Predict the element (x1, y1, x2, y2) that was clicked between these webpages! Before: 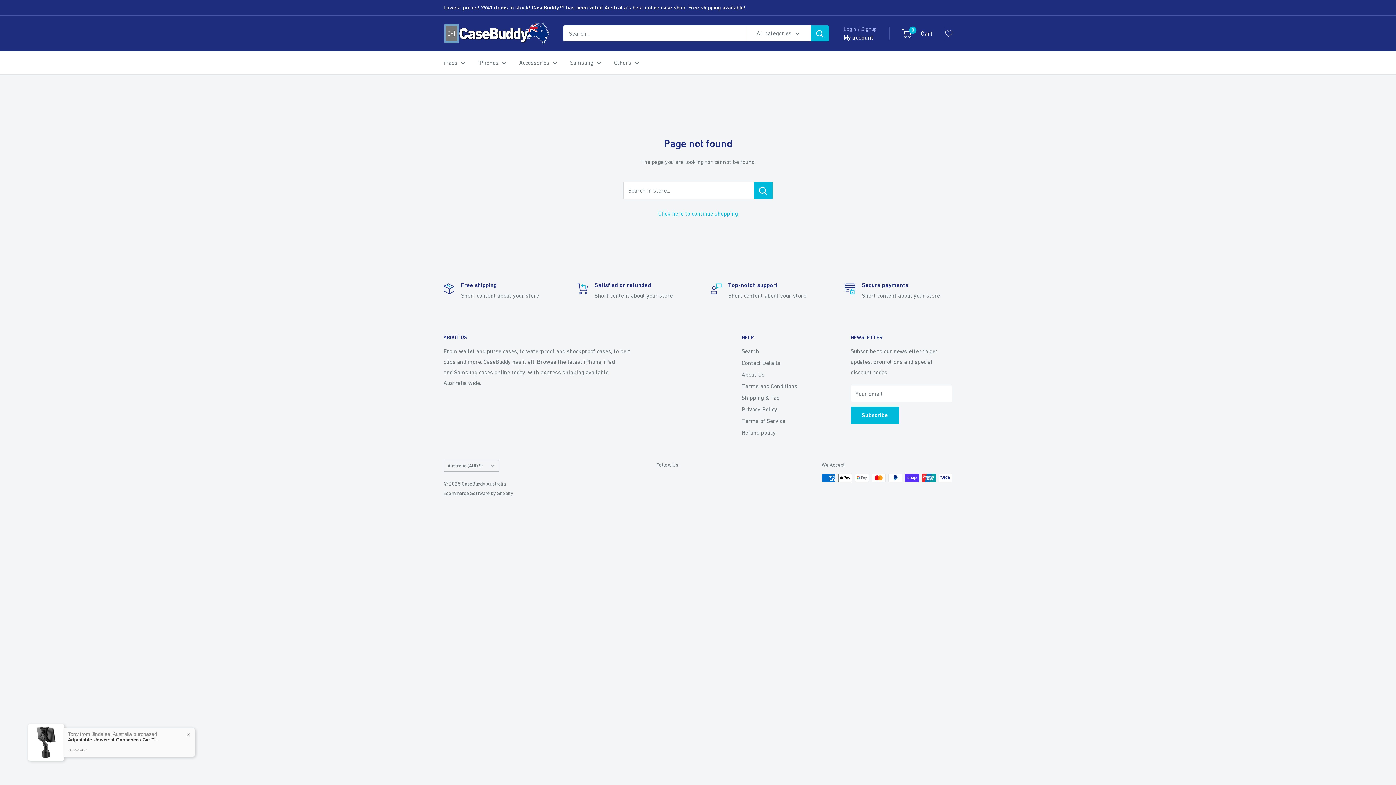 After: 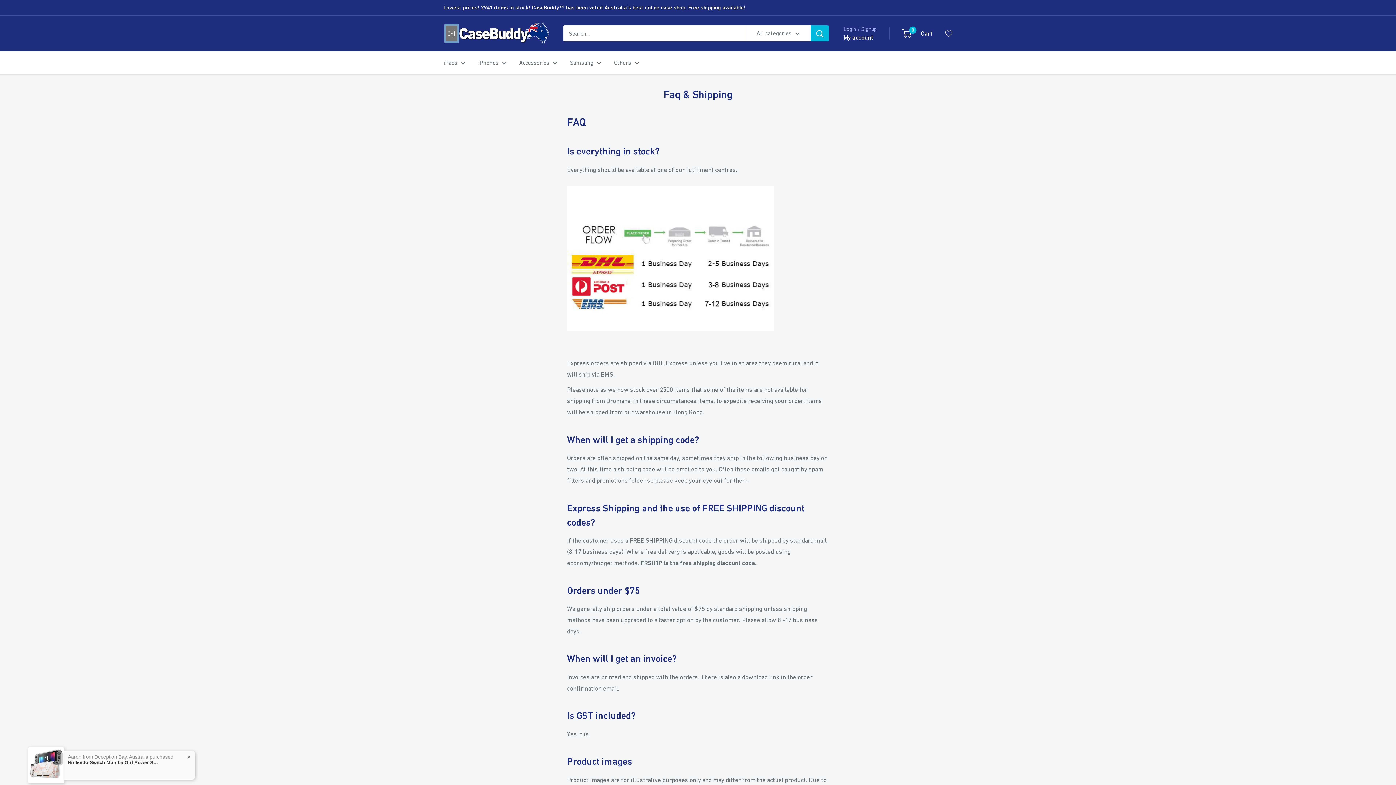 Action: bbox: (741, 391, 825, 403) label: Shipping & Faq